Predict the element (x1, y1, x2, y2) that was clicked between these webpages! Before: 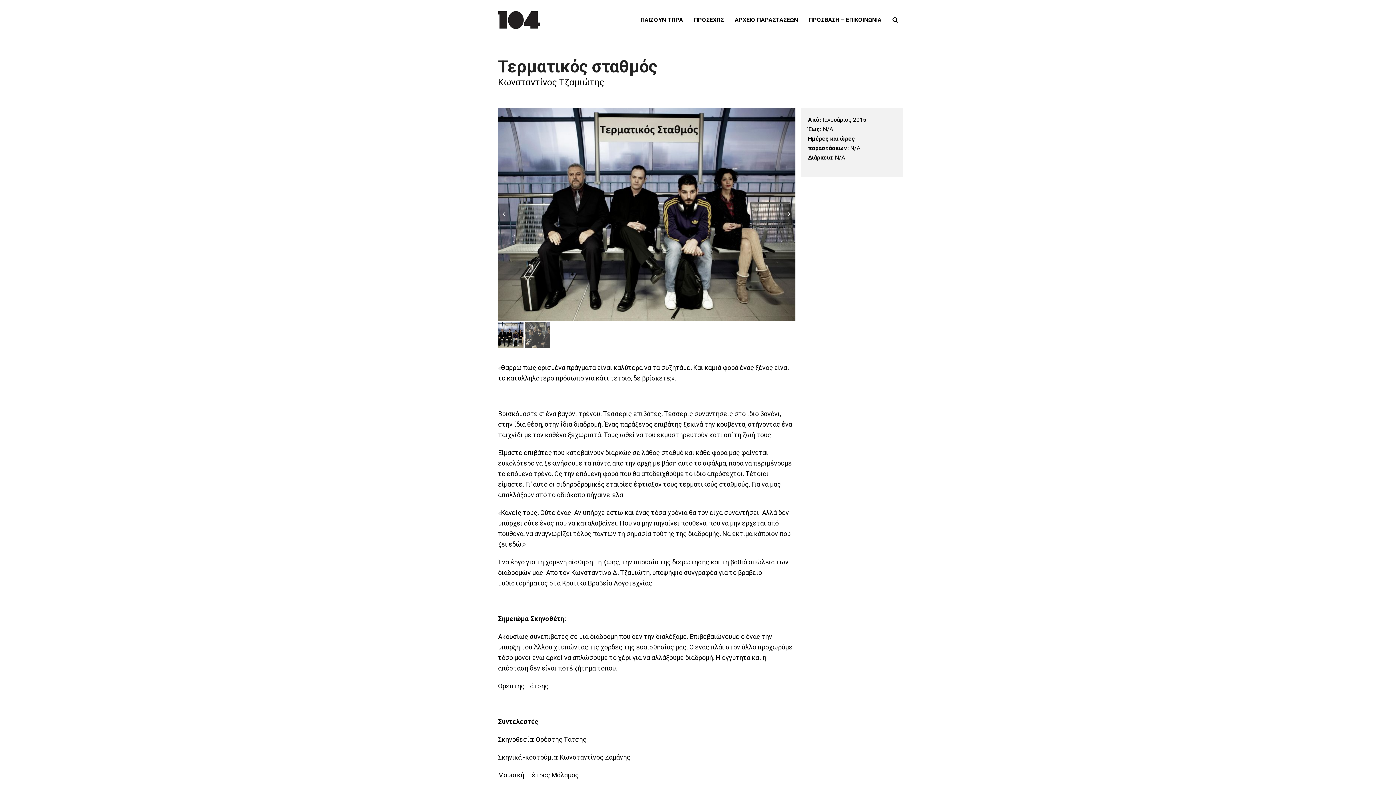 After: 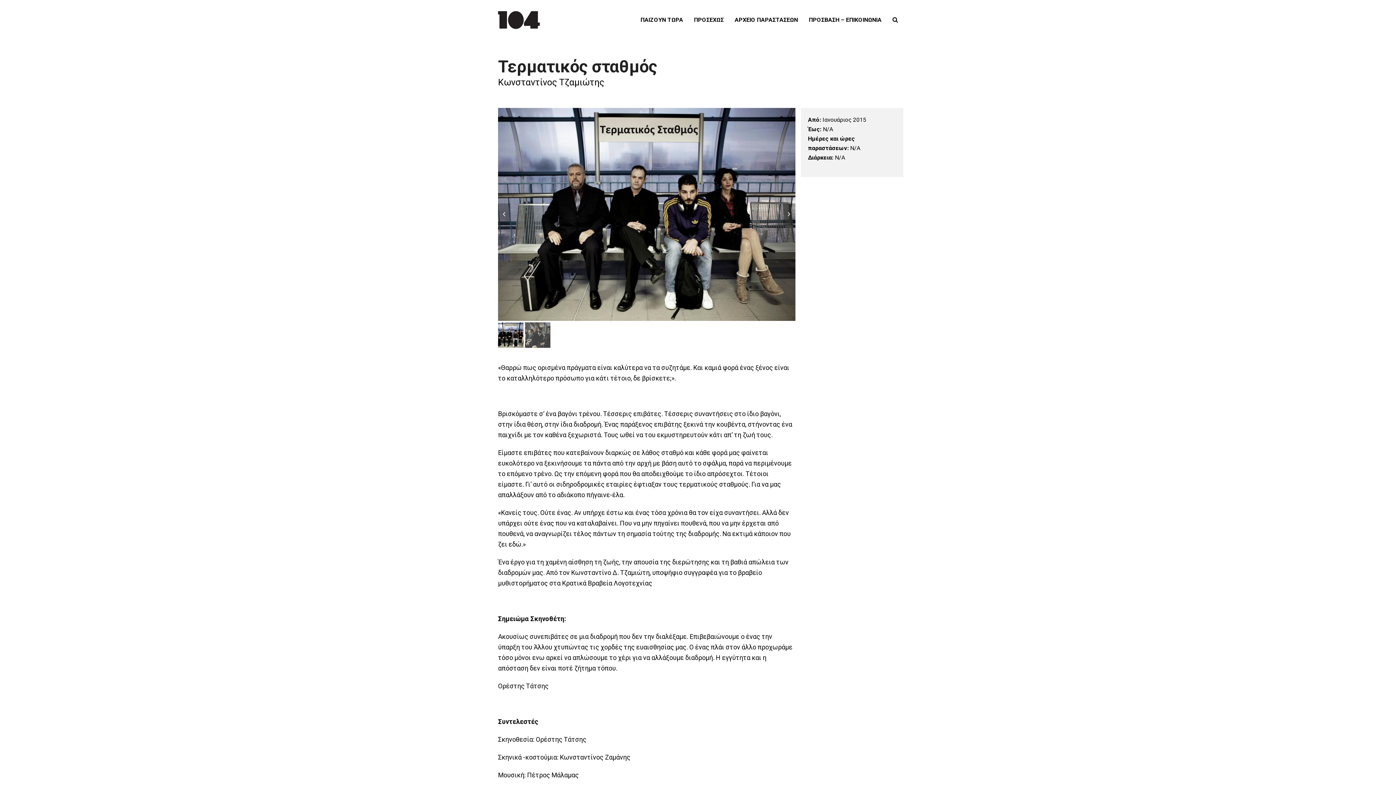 Action: bbox: (498, 322, 523, 347) label: go to slide 1